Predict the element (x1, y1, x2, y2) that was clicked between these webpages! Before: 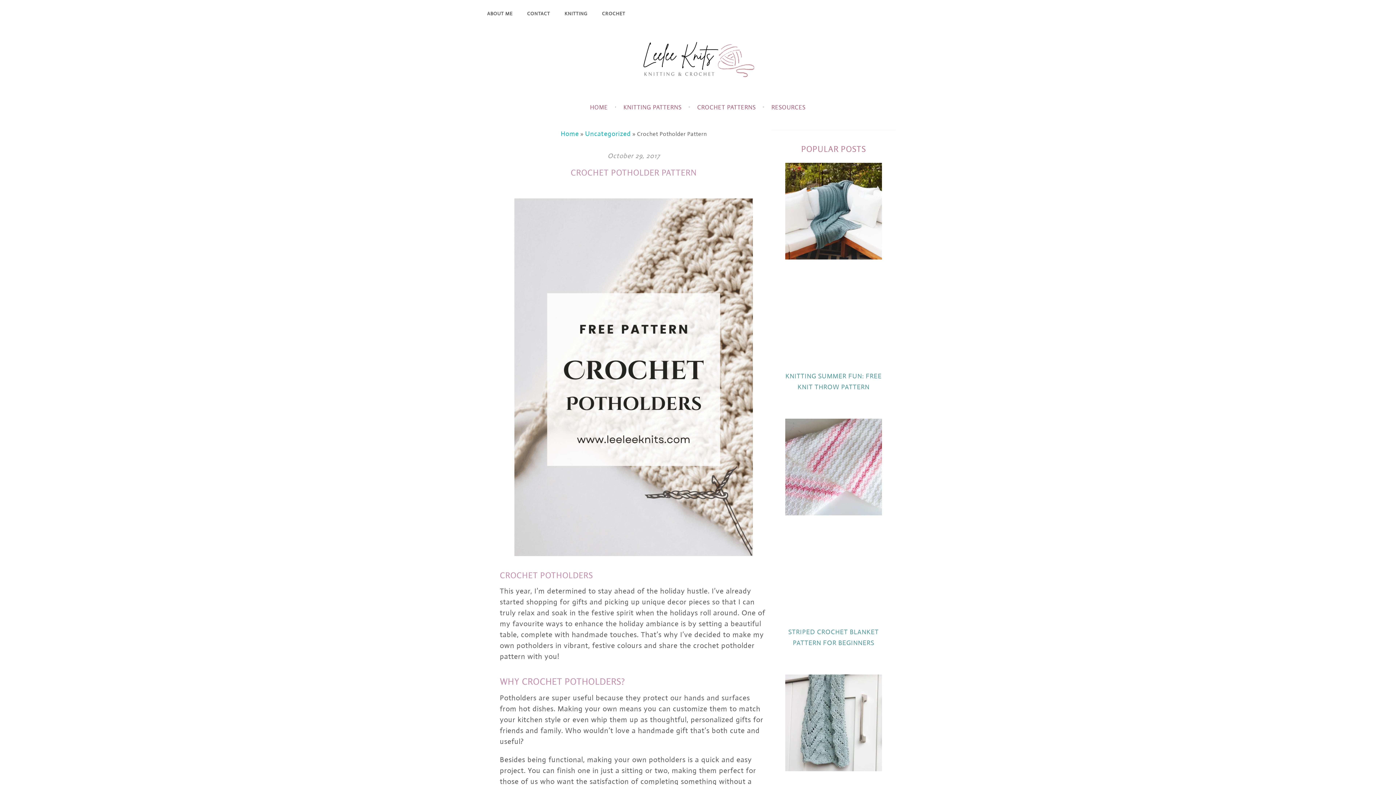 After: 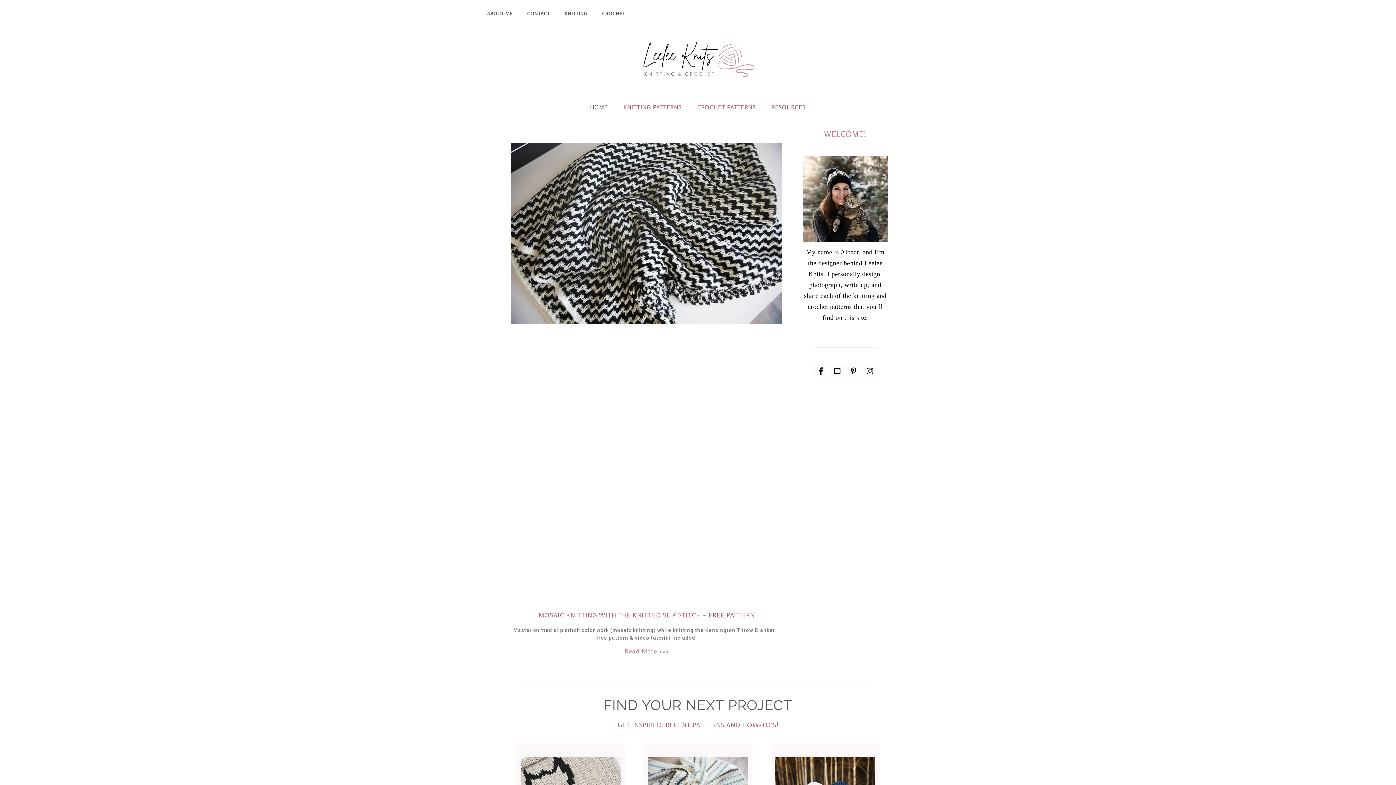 Action: bbox: (596, 30, 800, 87)